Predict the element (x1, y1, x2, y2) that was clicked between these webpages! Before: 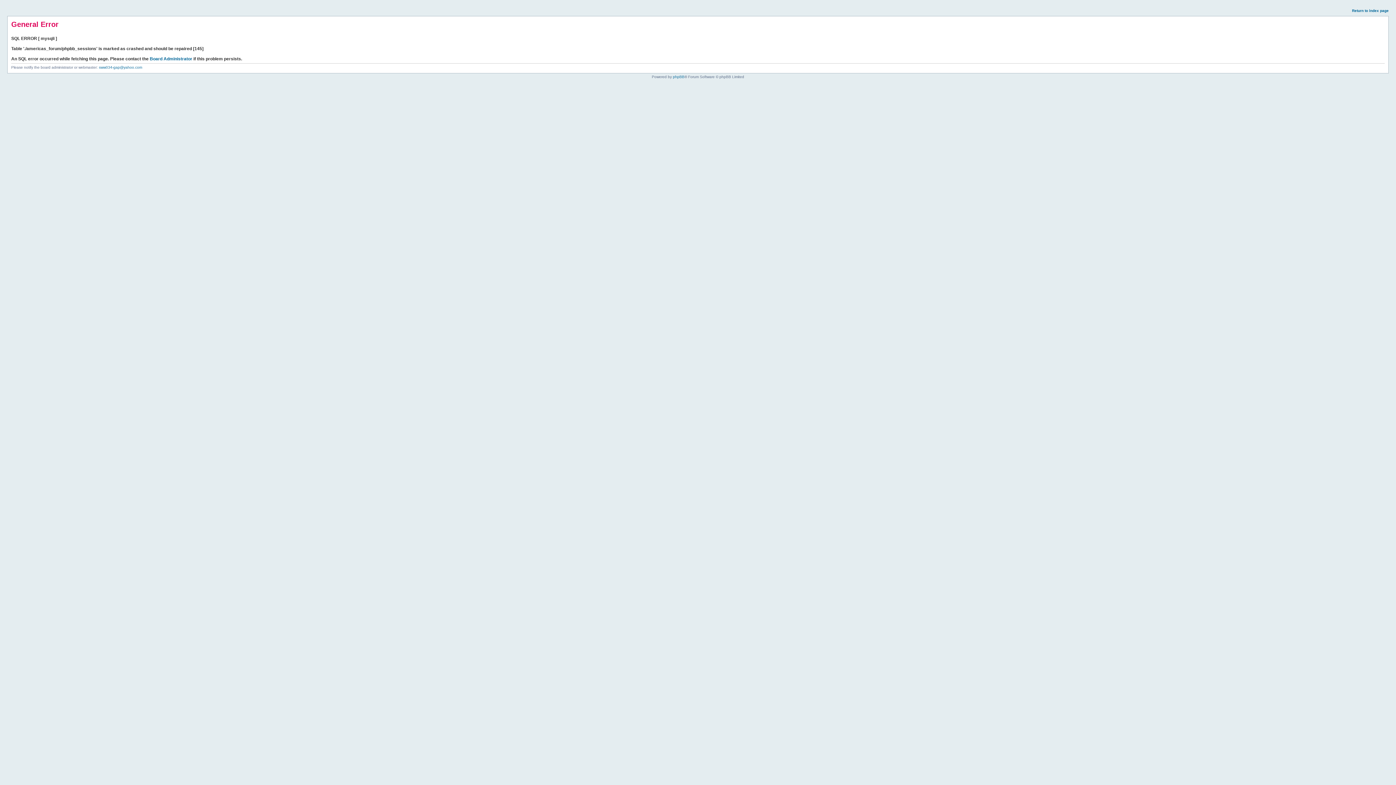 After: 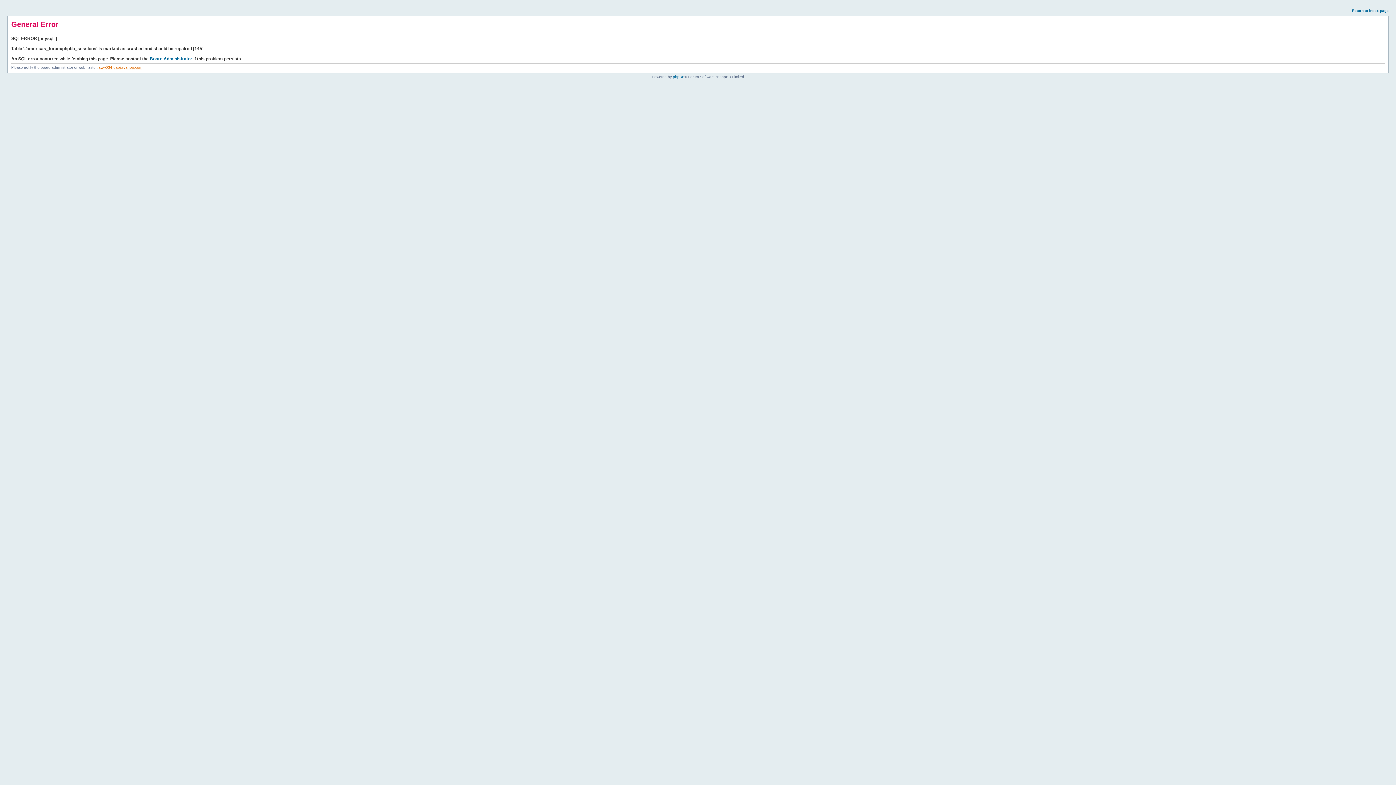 Action: label: sww034-gap@yahoo.com bbox: (98, 65, 142, 69)